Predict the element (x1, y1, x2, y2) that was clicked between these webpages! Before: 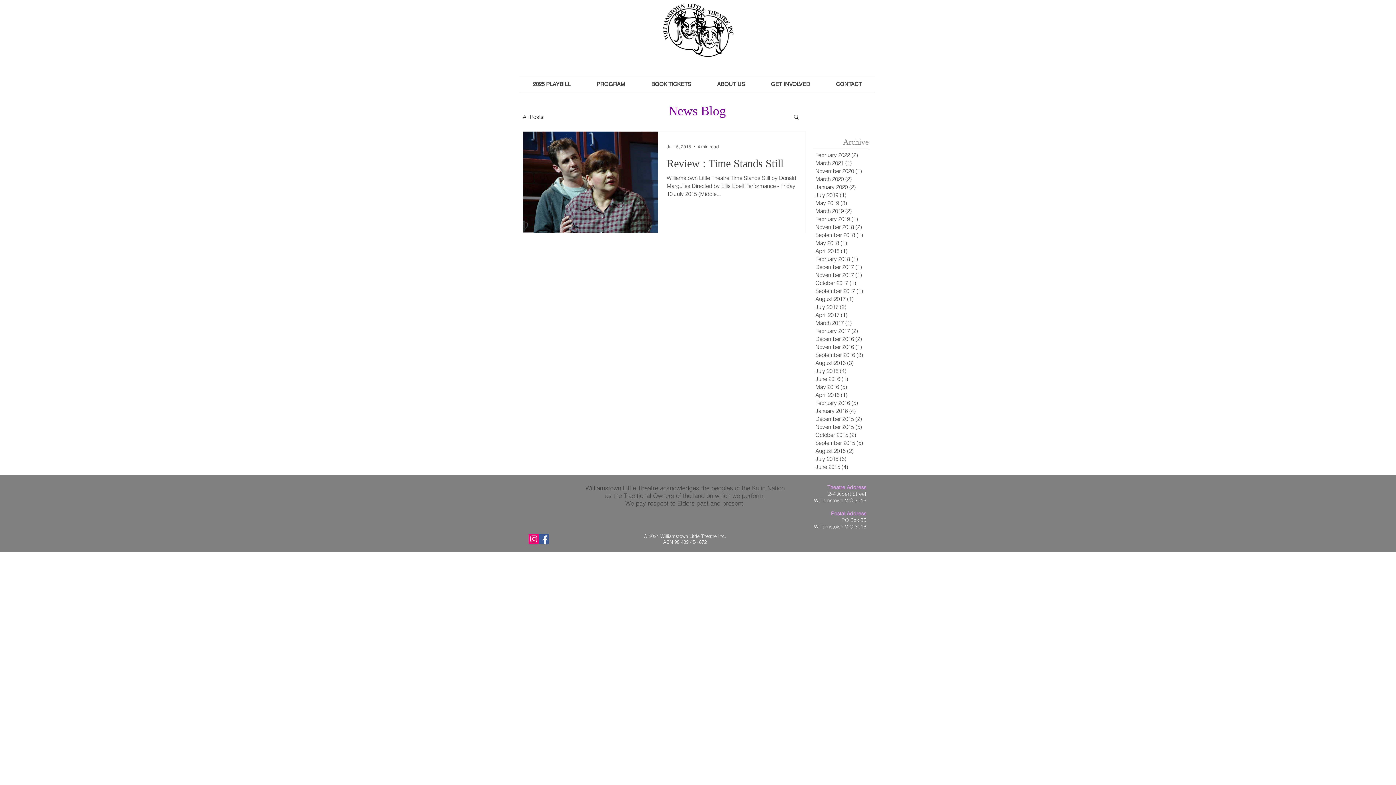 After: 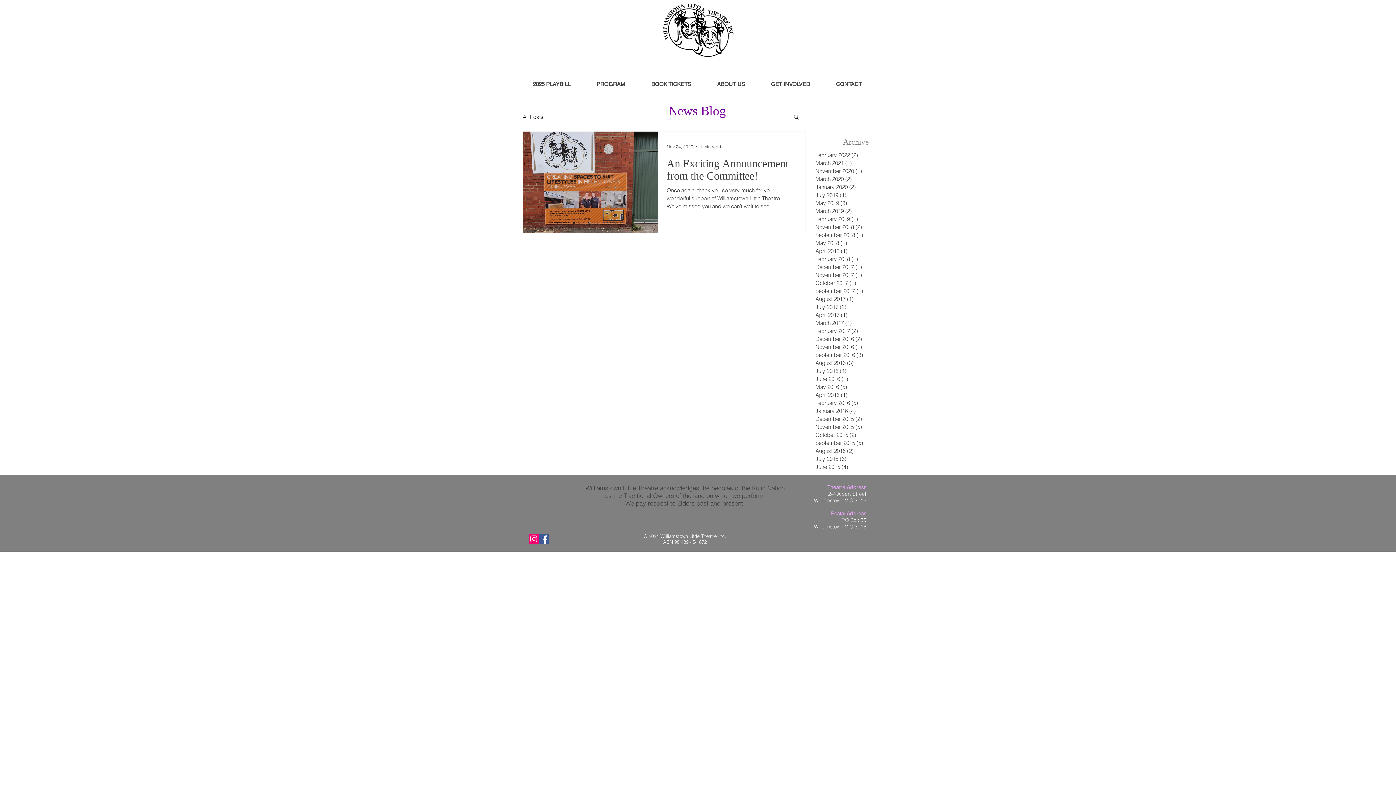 Action: bbox: (815, 167, 869, 175) label: November 2020 (1)
1 post